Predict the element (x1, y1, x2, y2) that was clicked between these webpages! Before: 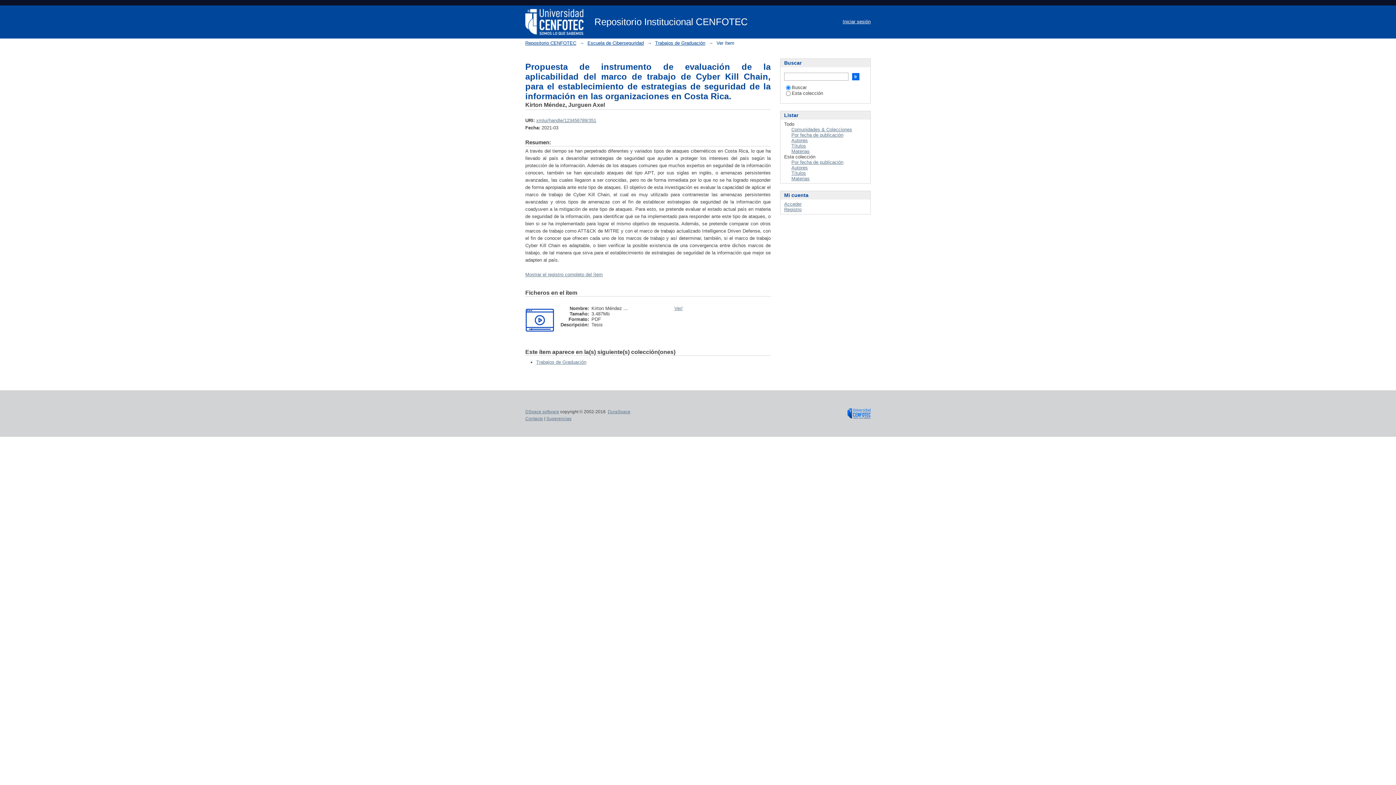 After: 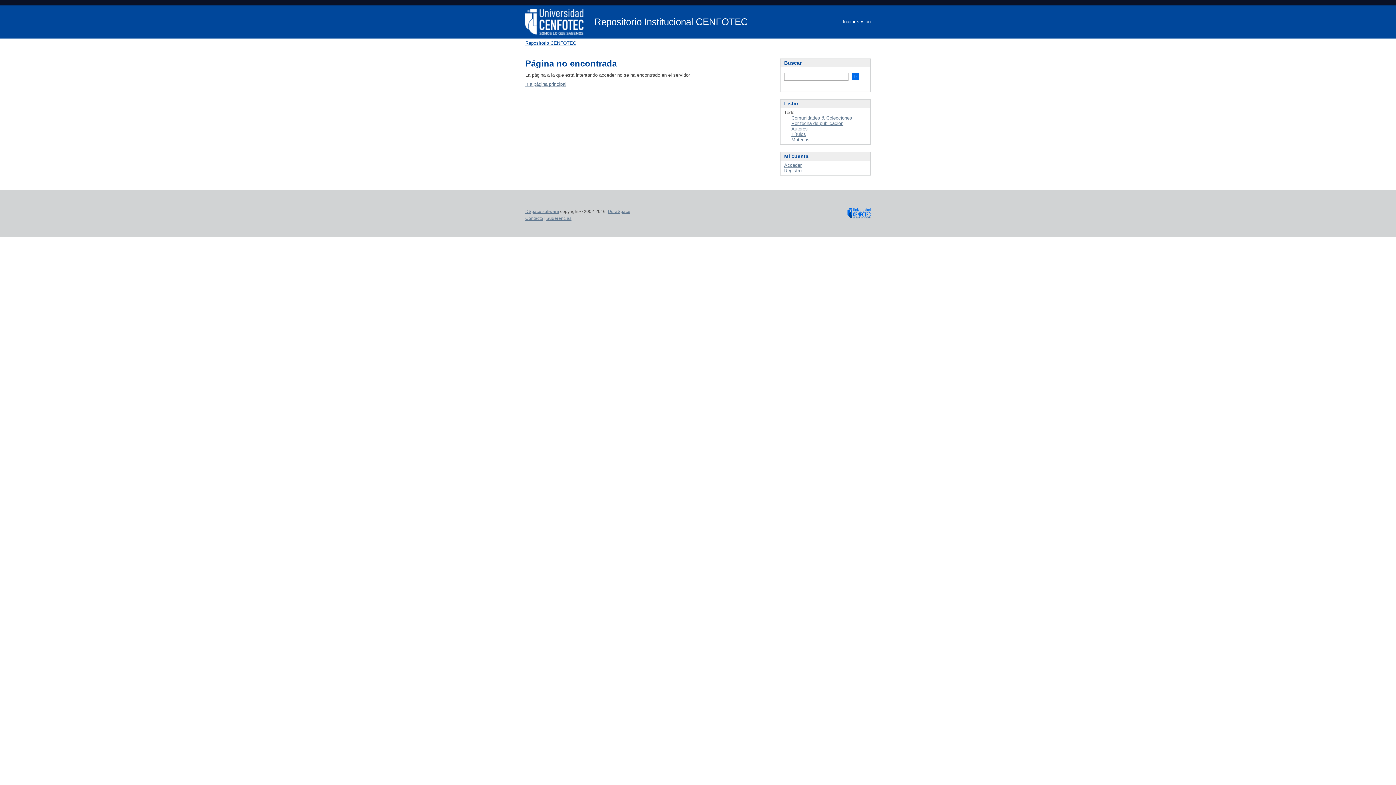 Action: label: xmlui/handle/123456789/351 bbox: (536, 117, 596, 123)